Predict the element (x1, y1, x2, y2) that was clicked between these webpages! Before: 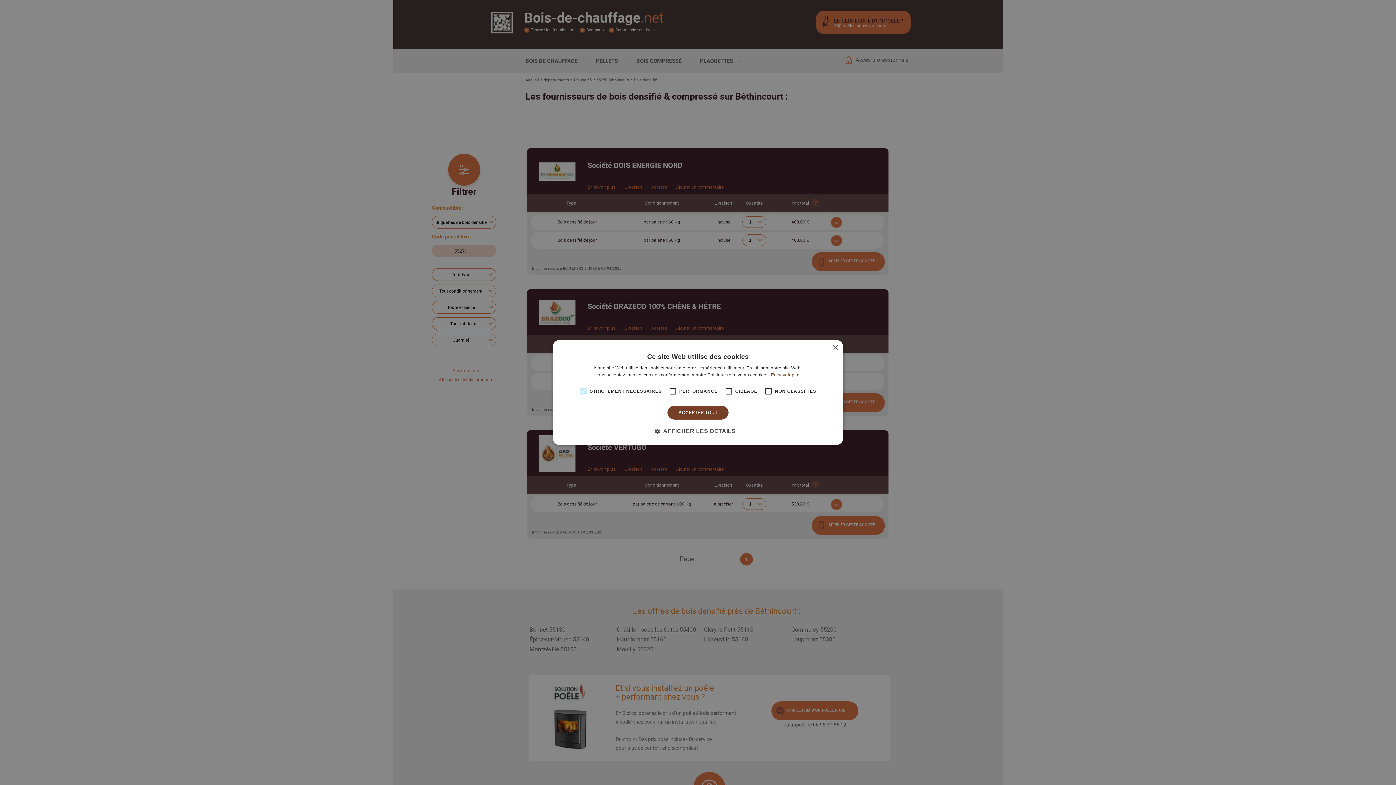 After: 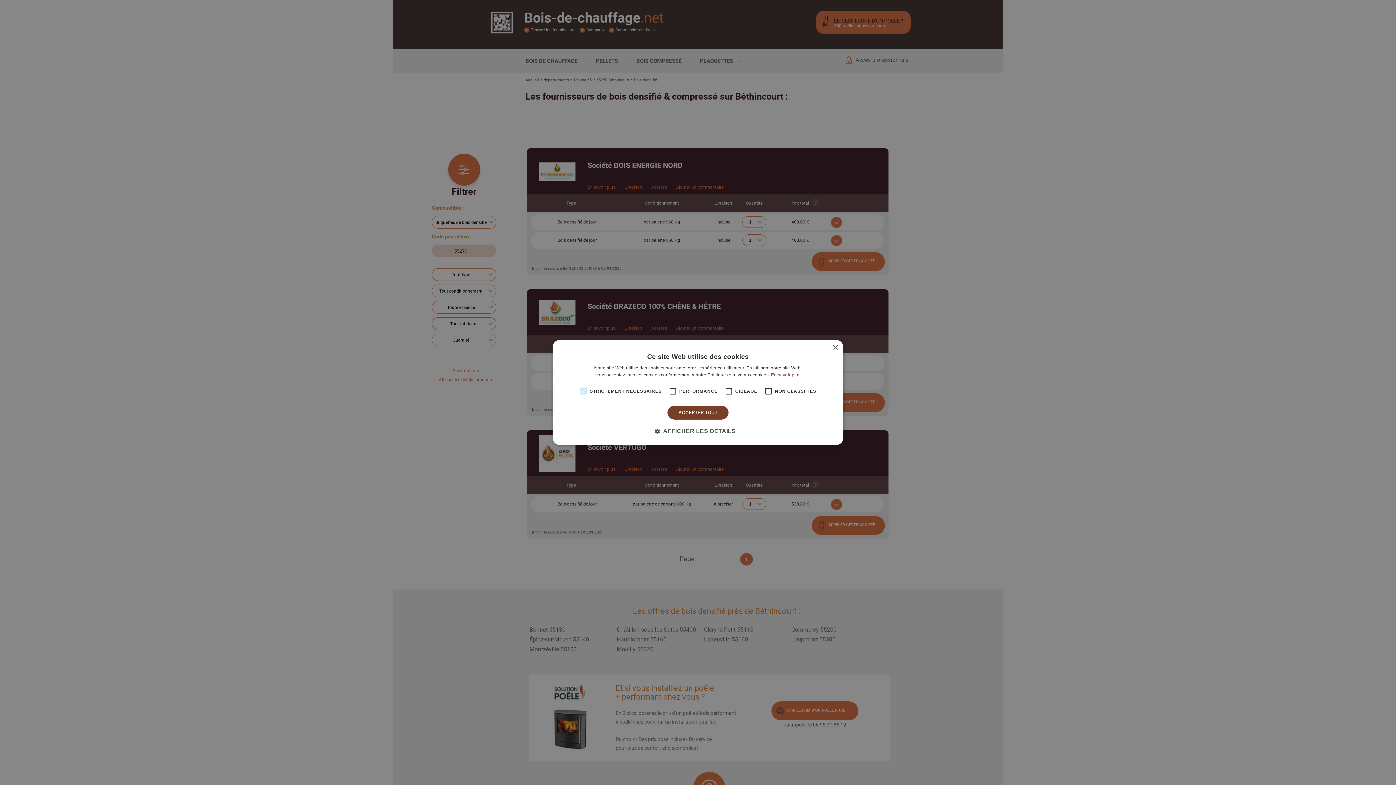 Action: bbox: (576, 384, 590, 398)